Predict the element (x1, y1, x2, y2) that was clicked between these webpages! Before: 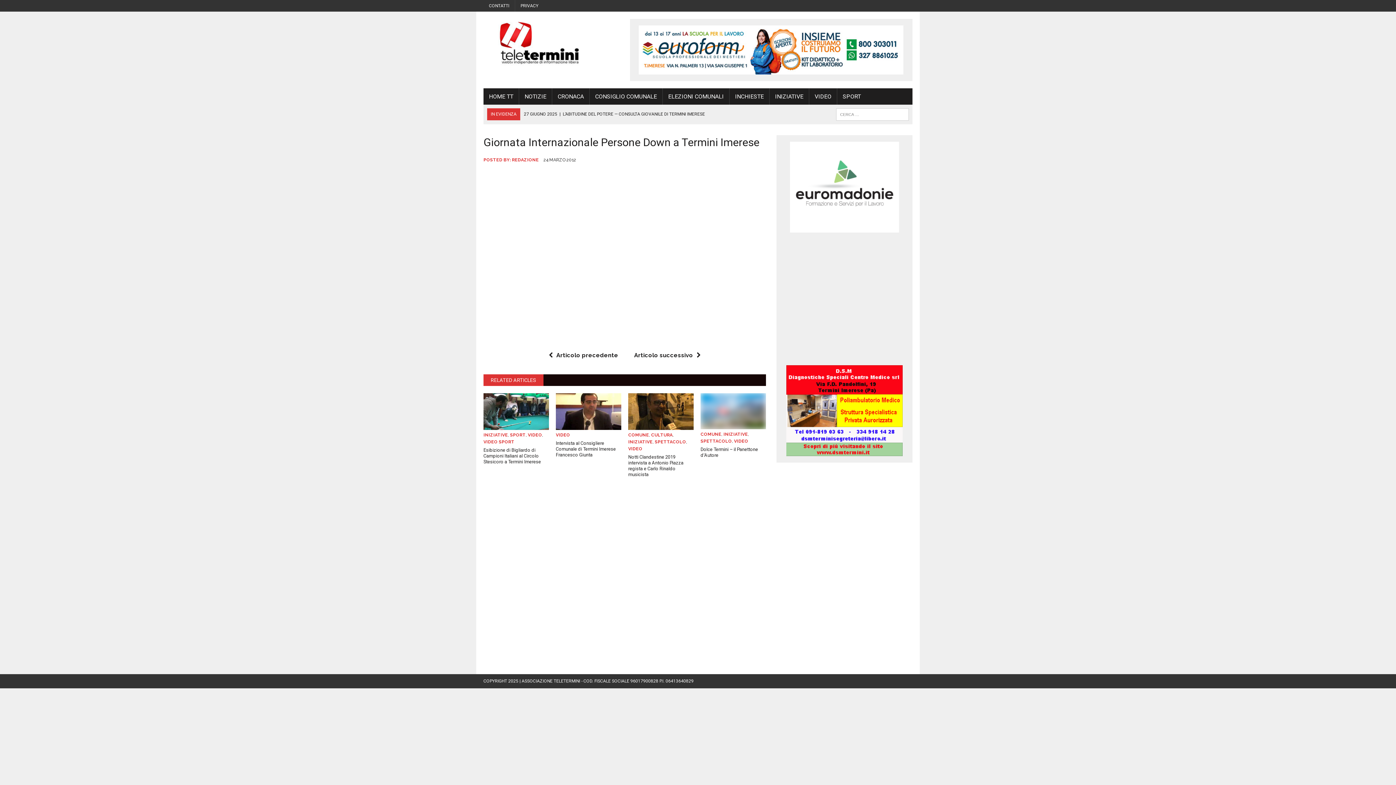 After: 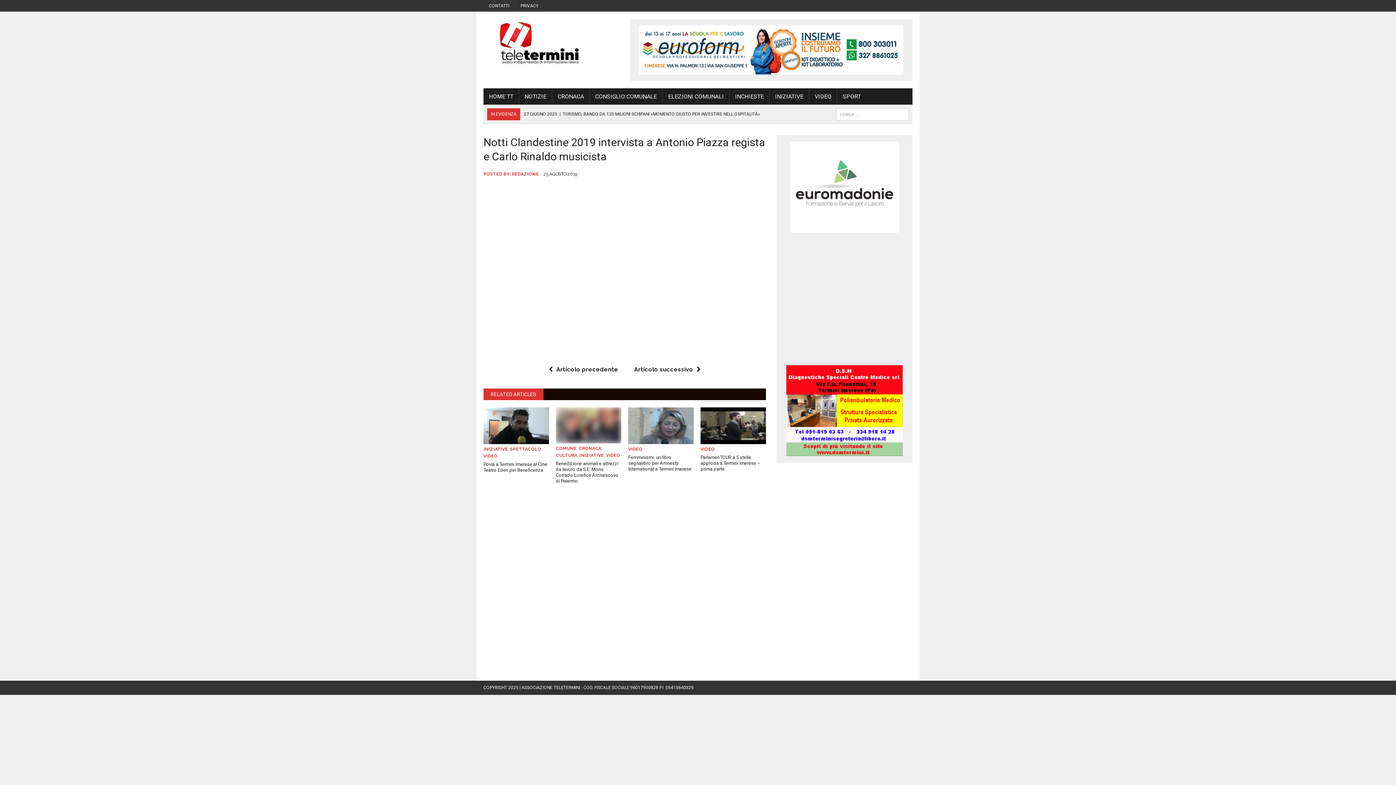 Action: label: Notti Clandestine 2019 intervista a Antonio Piazza regista e Carlo Rinaldo musicista bbox: (628, 454, 683, 477)